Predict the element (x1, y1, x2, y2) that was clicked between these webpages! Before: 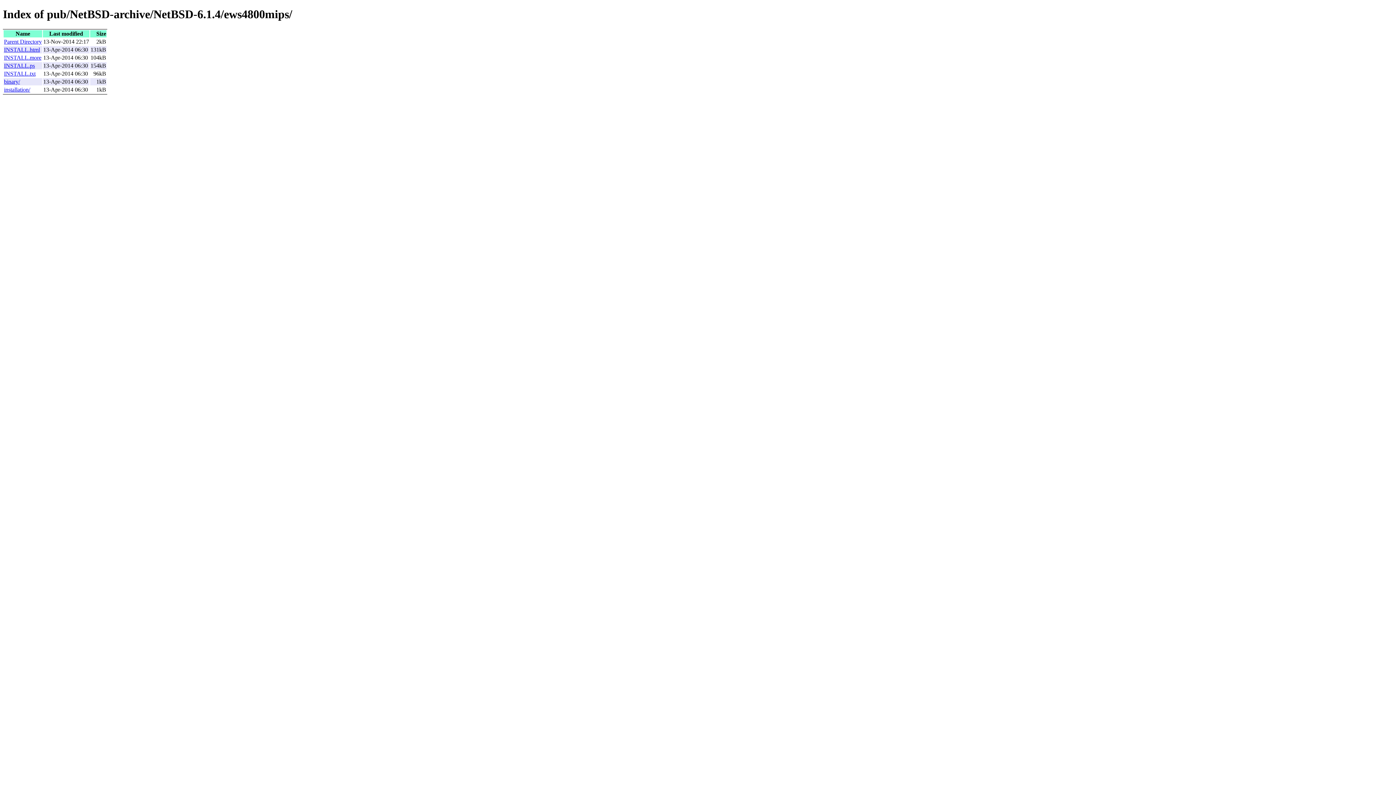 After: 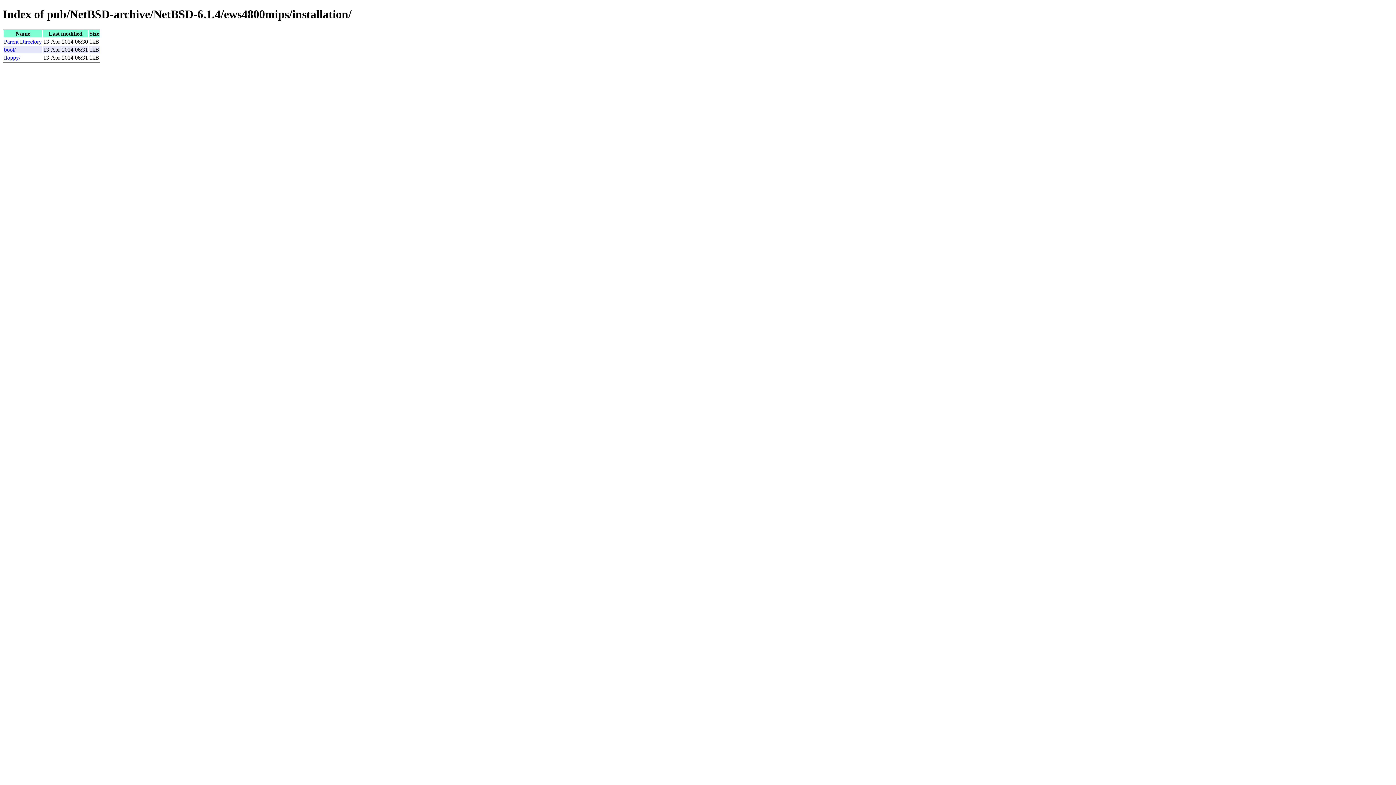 Action: bbox: (4, 86, 30, 92) label: installation/